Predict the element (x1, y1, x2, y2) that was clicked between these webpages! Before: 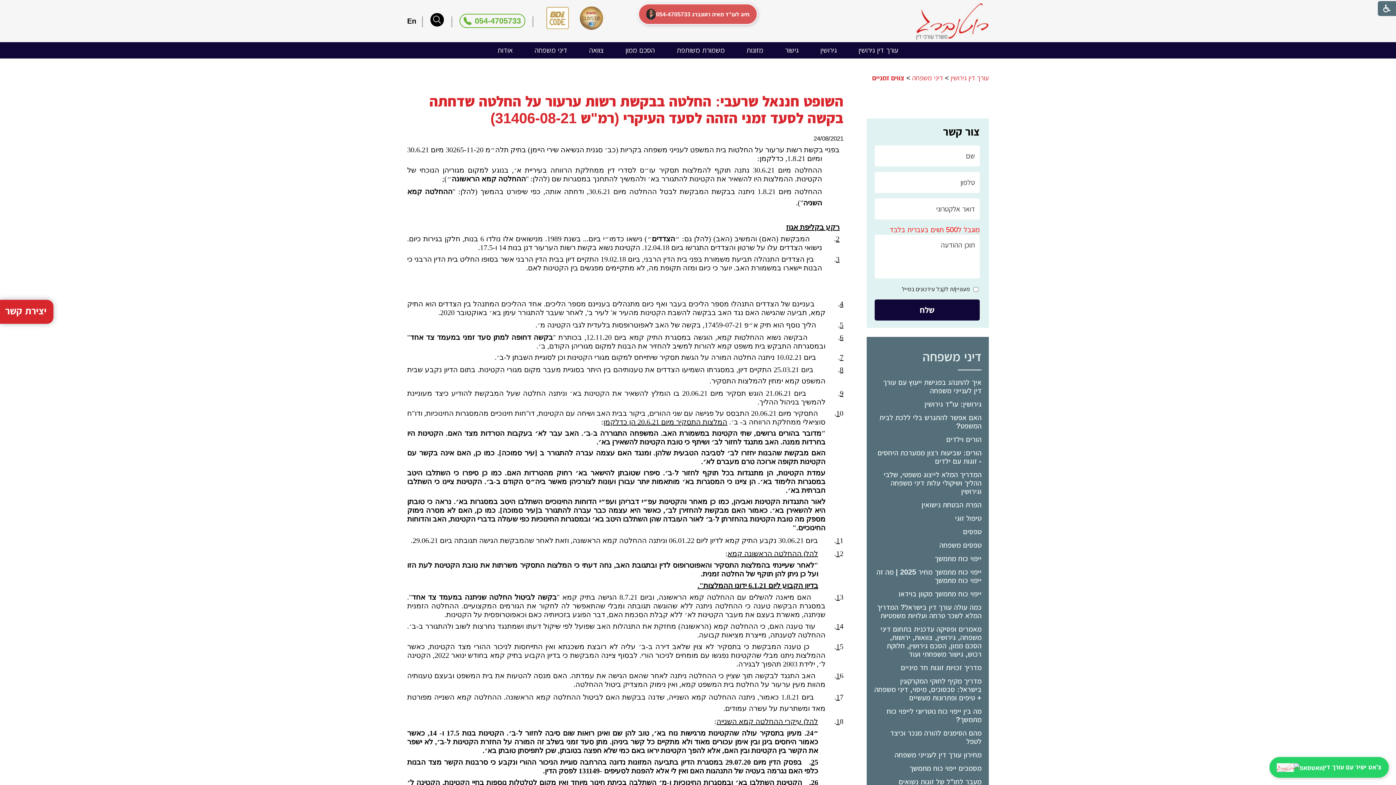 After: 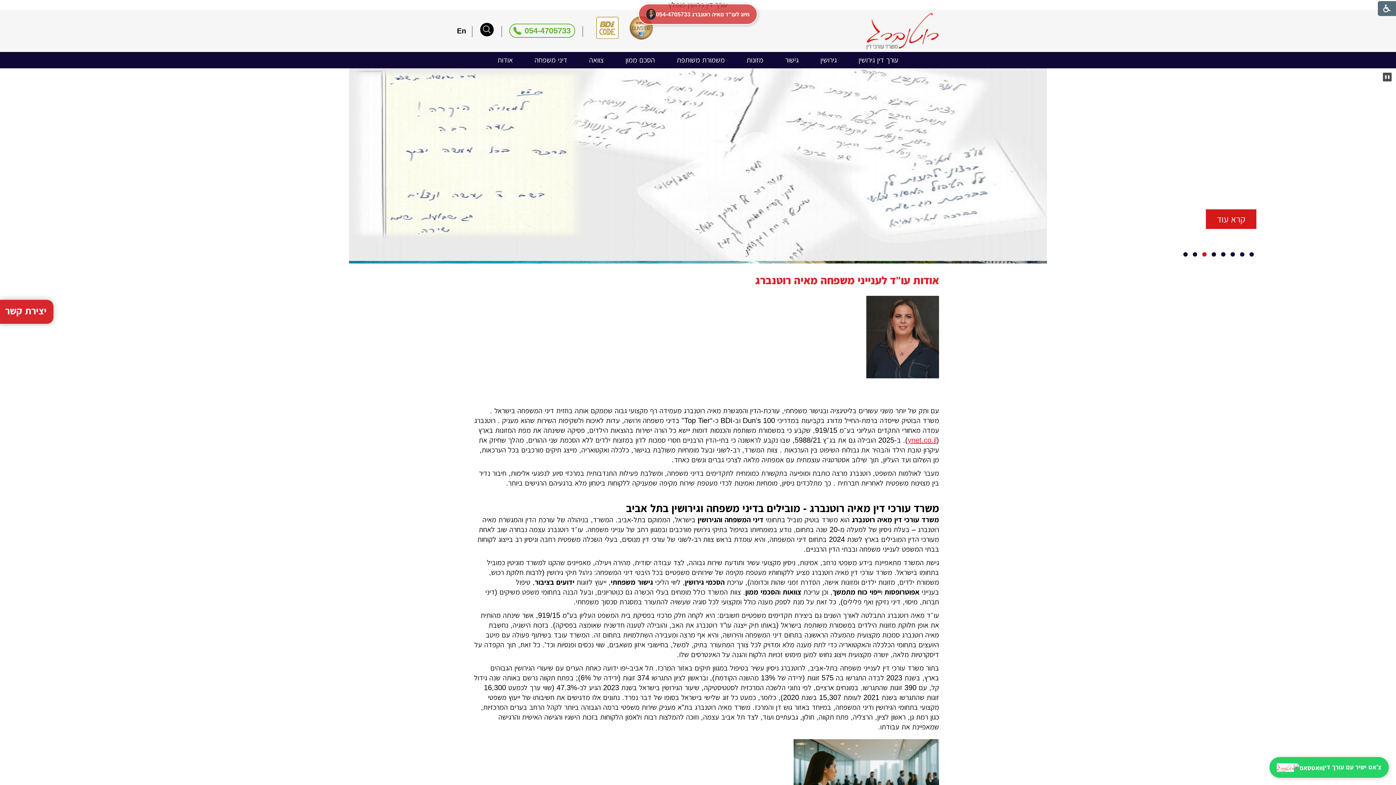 Action: label: עורך דין גירושין bbox: (847, 42, 909, 58)